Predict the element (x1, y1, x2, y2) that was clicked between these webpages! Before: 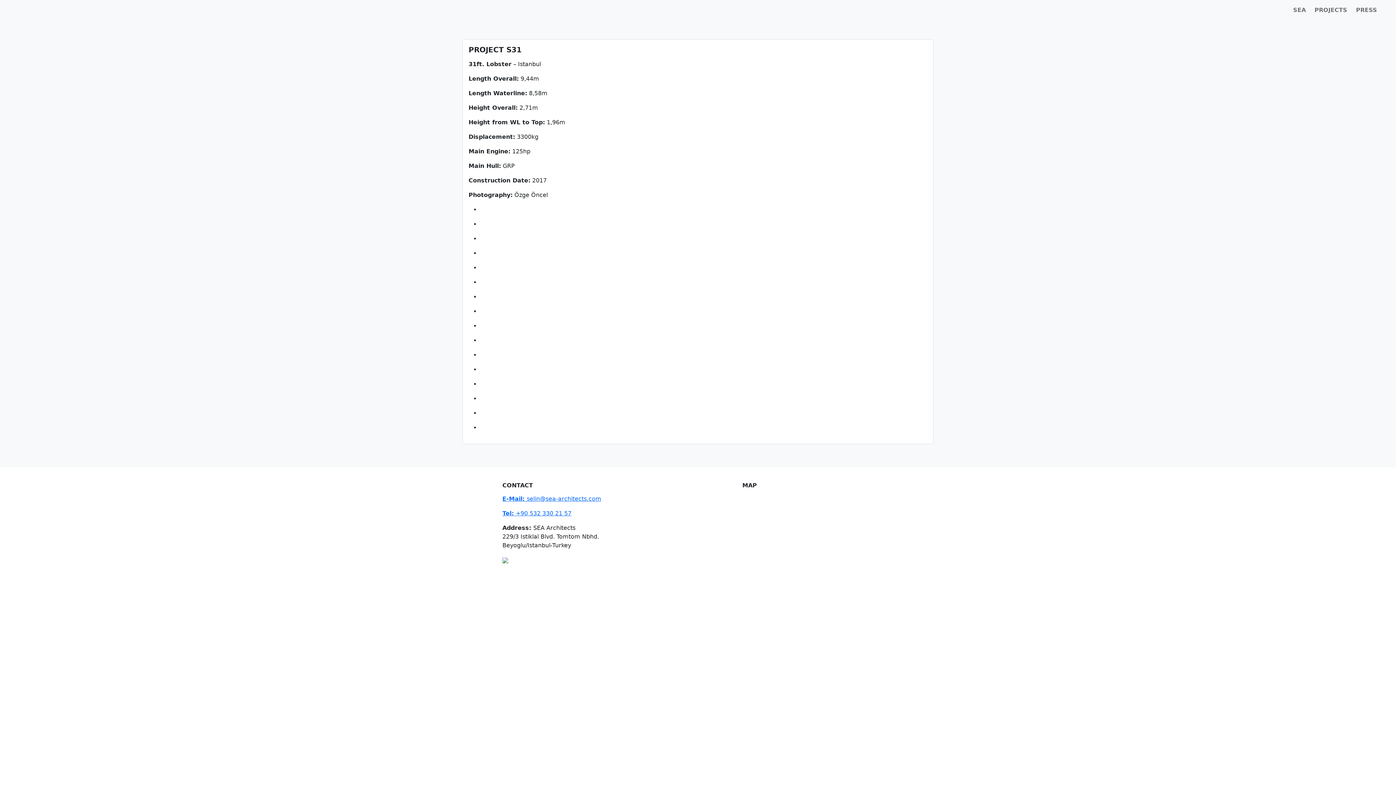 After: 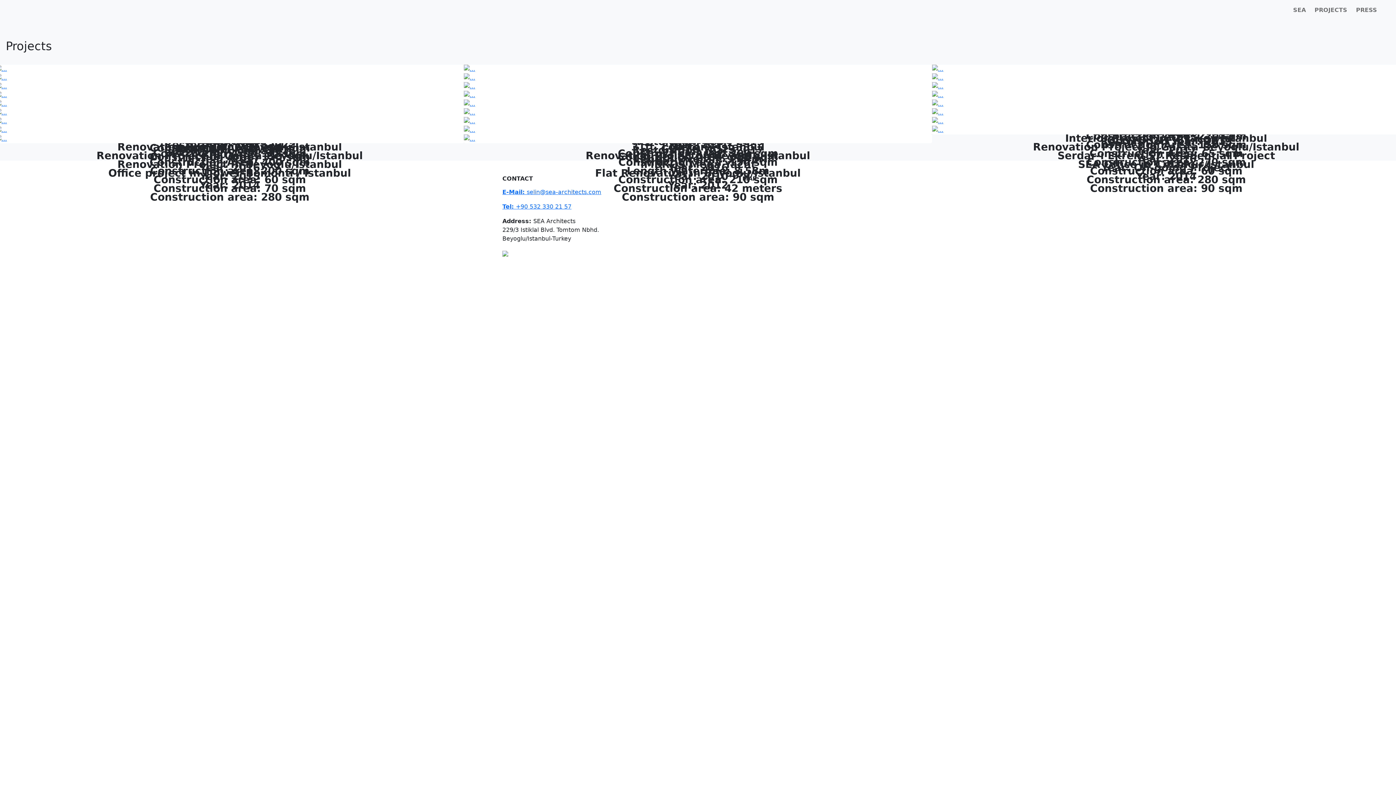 Action: label: PROJECTS bbox: (1312, 2, 1350, 17)